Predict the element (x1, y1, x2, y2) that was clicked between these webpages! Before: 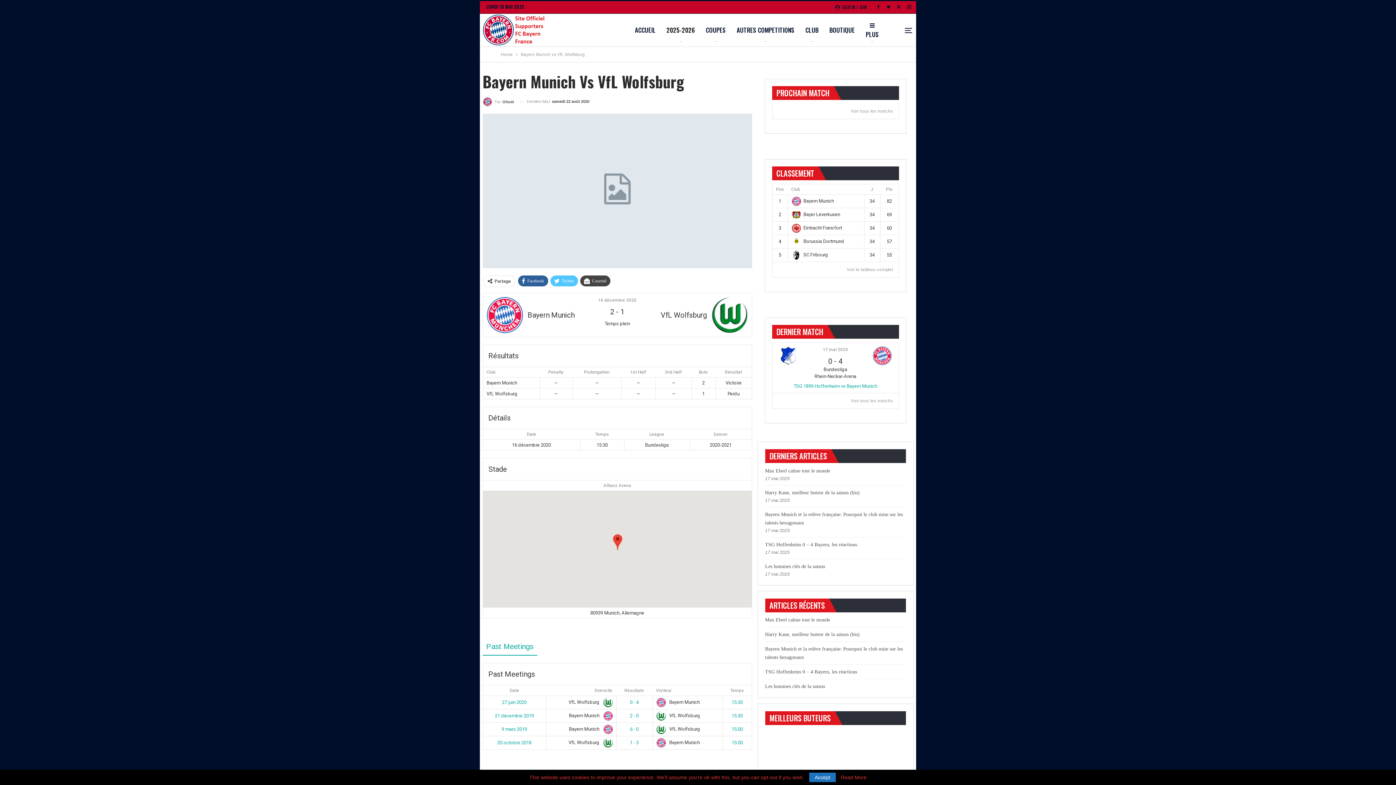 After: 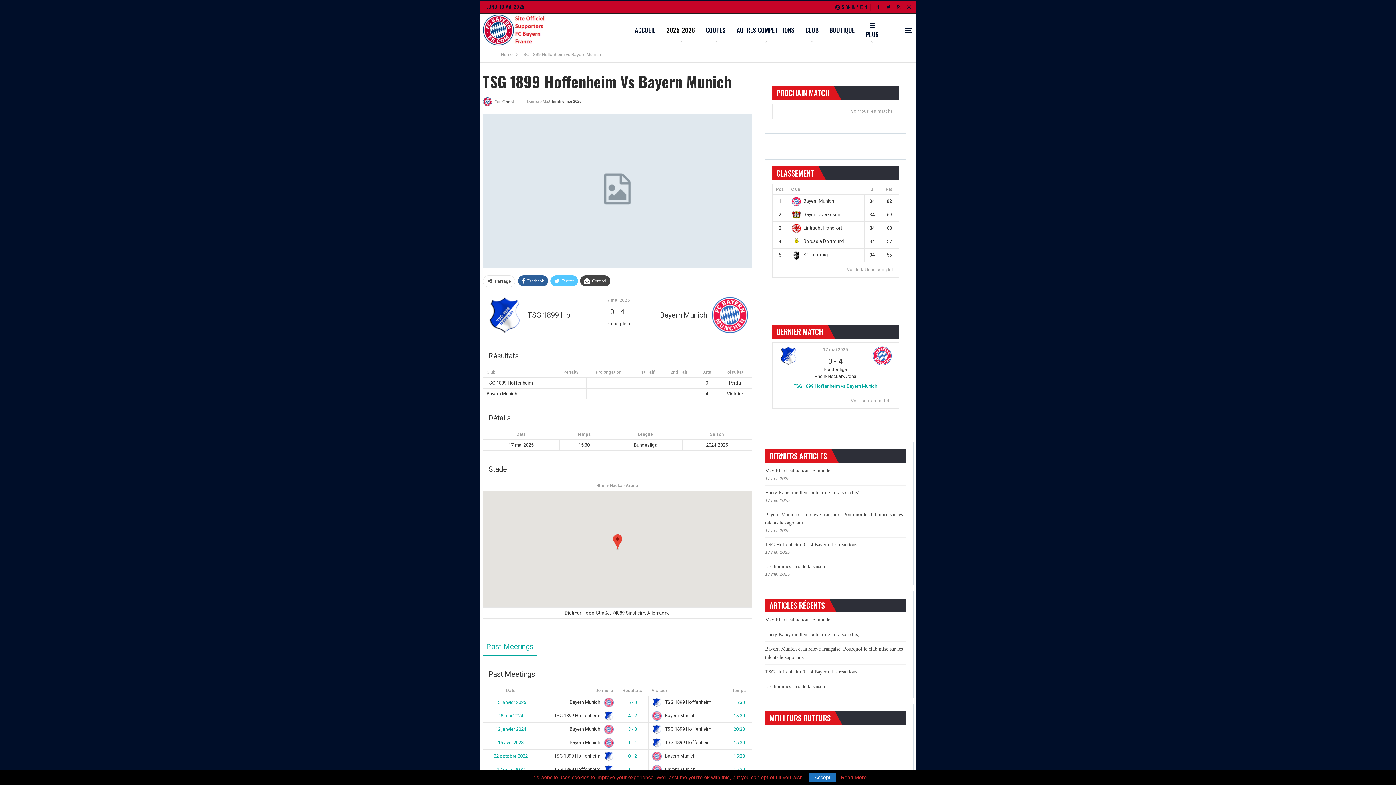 Action: bbox: (828, 356, 842, 365) label: 0 - 4